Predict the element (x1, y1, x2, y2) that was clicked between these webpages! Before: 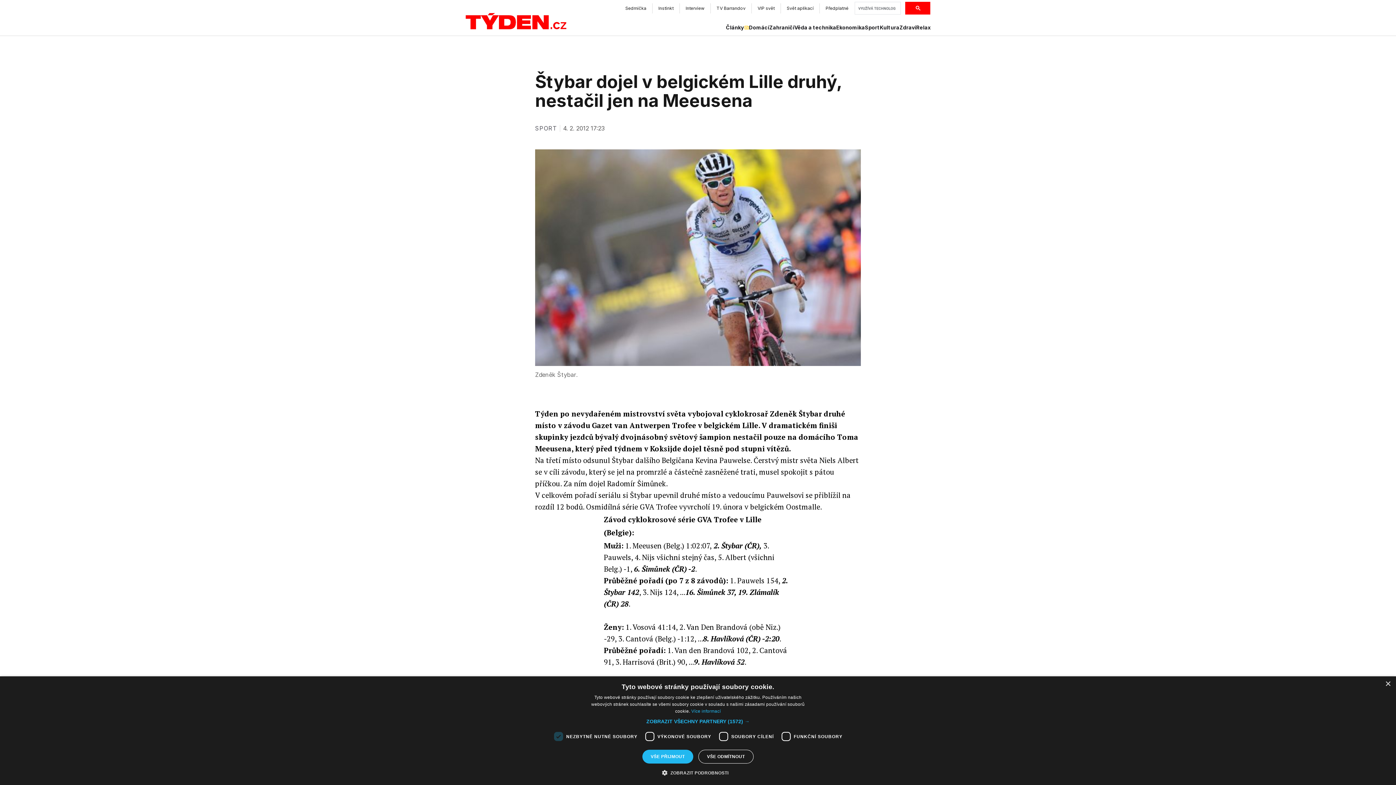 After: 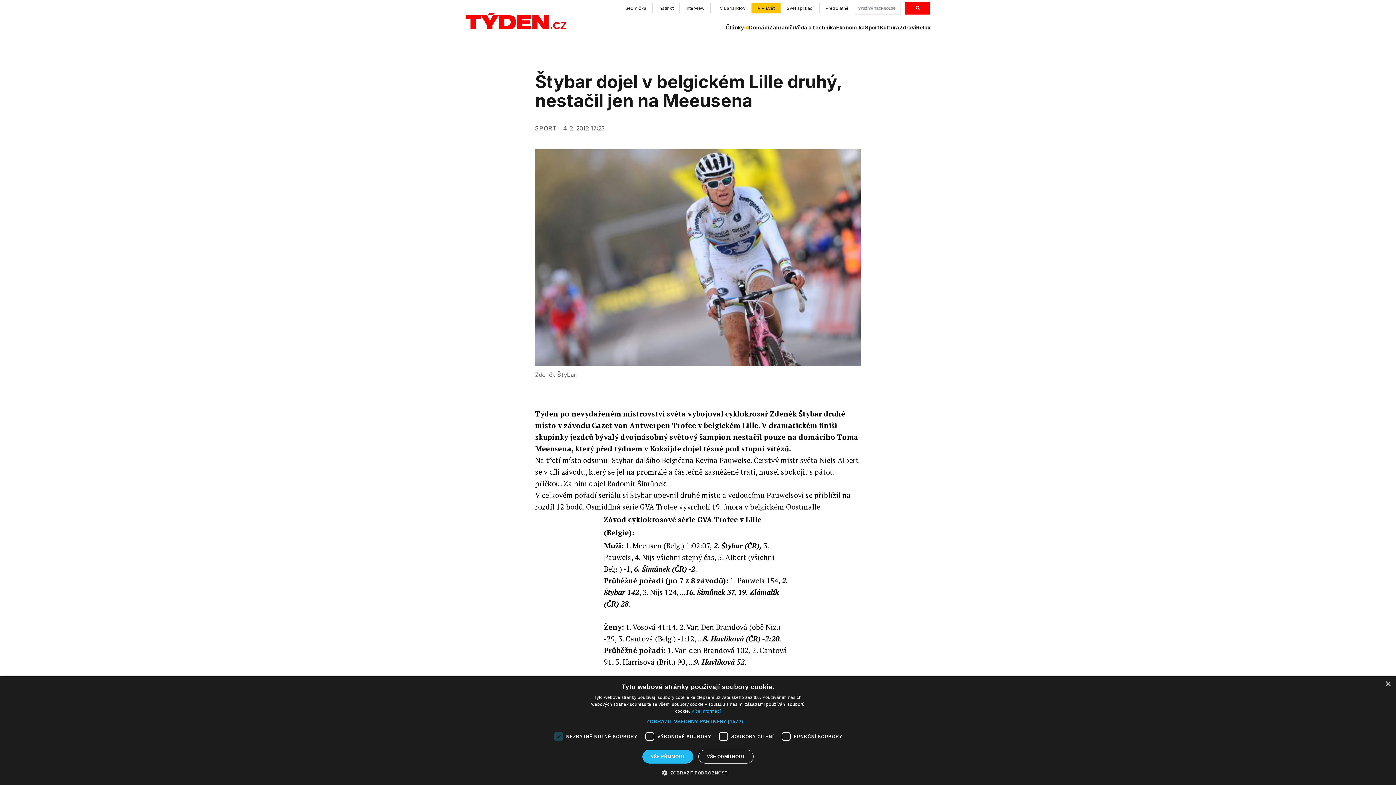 Action: bbox: (752, 3, 781, 13) label: VIP svět